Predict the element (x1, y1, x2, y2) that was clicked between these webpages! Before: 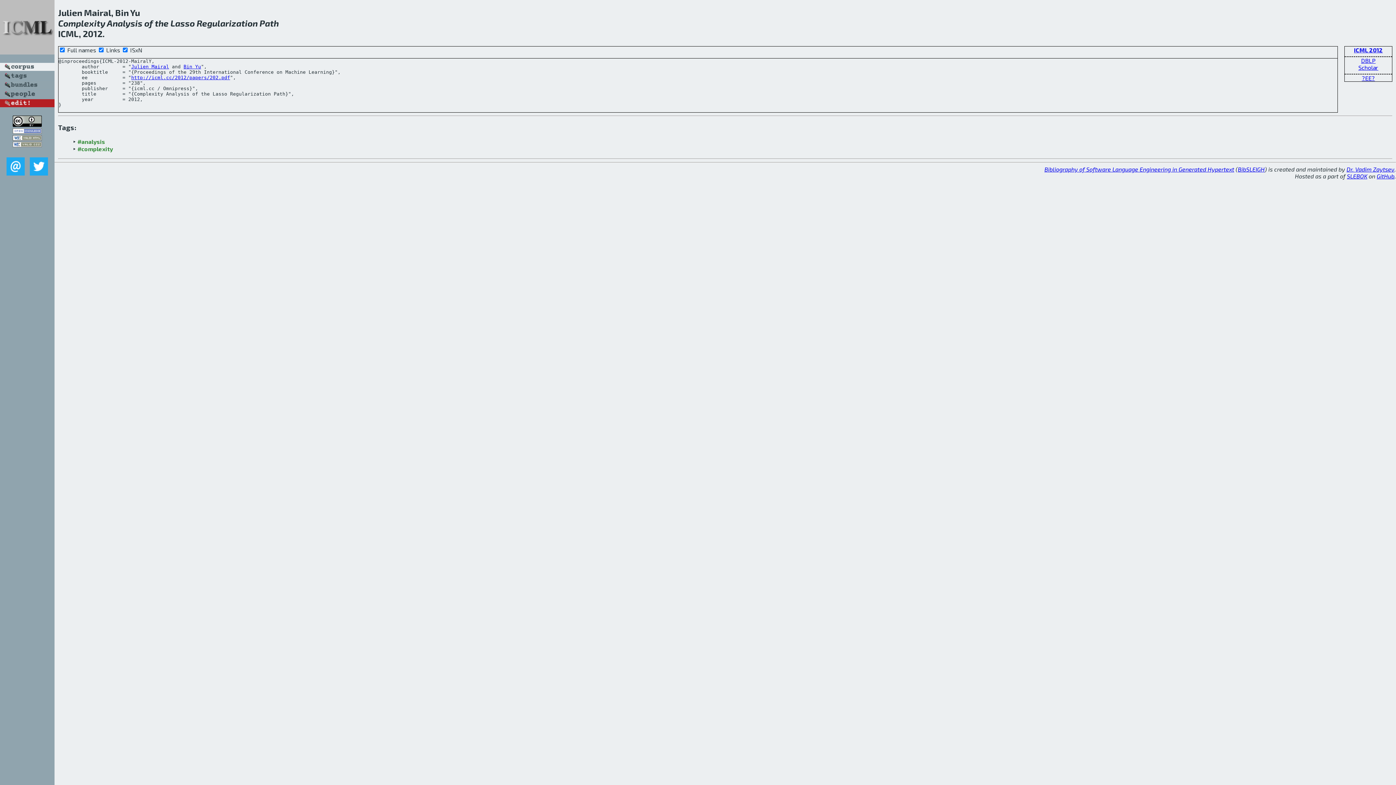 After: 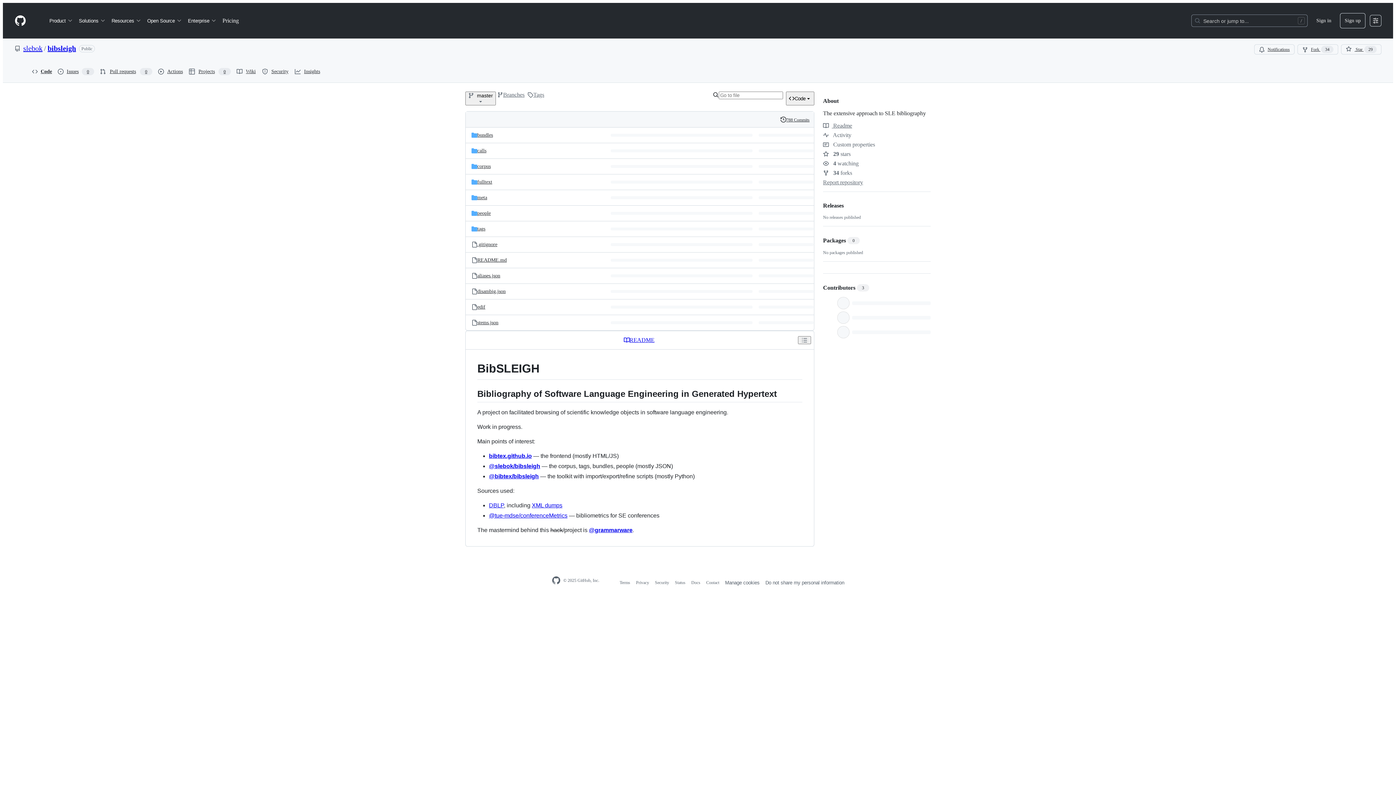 Action: label: BibSLEIGH bbox: (1238, 165, 1265, 172)